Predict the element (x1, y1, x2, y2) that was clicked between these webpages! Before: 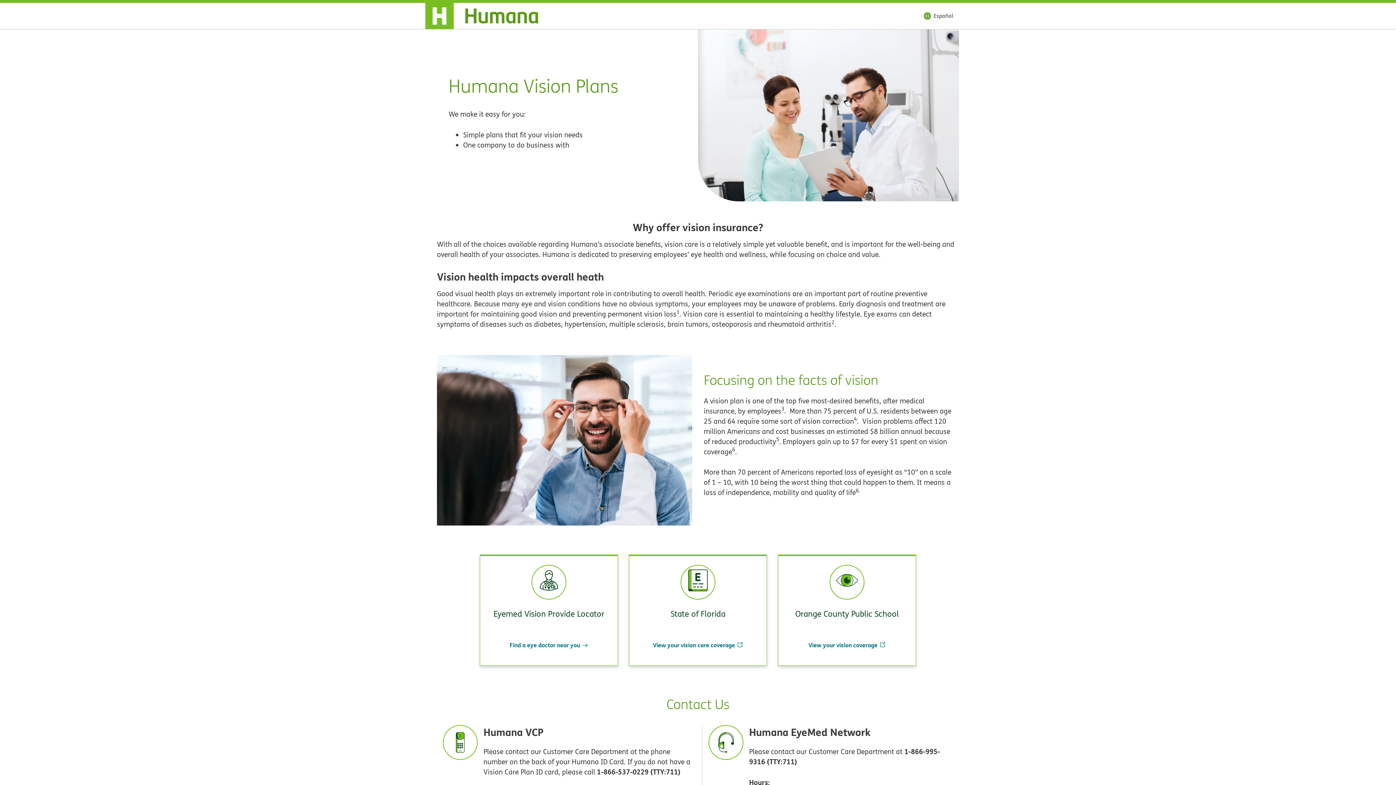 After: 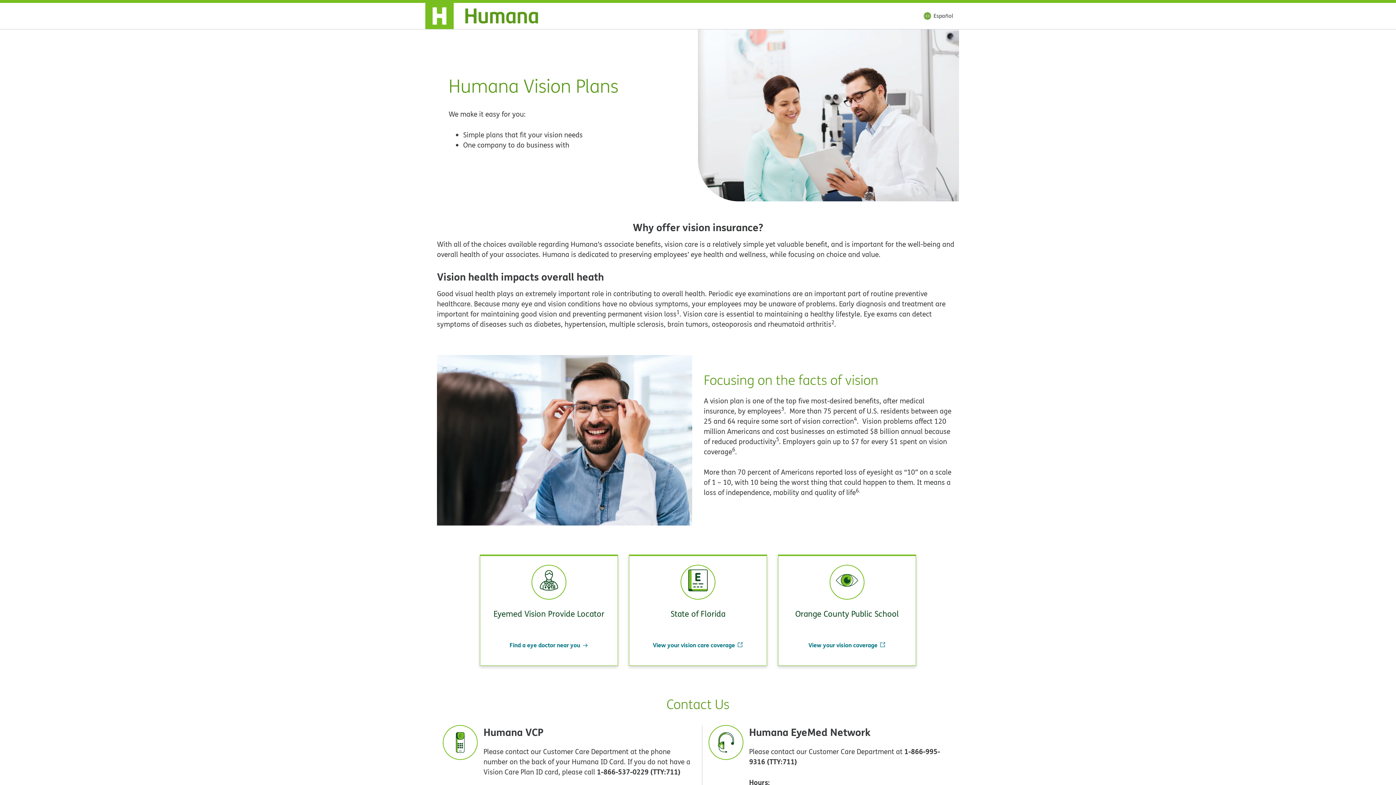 Action: bbox: (425, 2, 541, 29) label: logo